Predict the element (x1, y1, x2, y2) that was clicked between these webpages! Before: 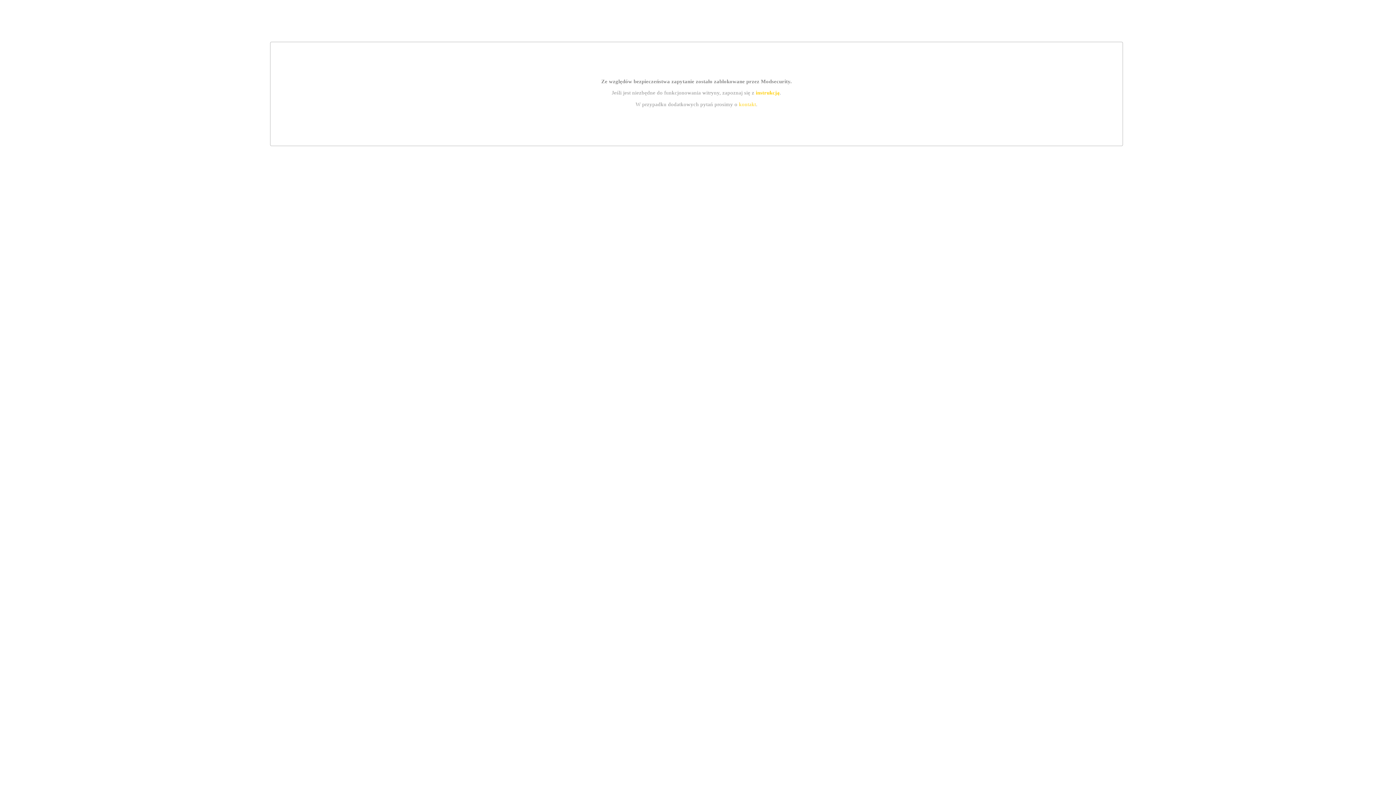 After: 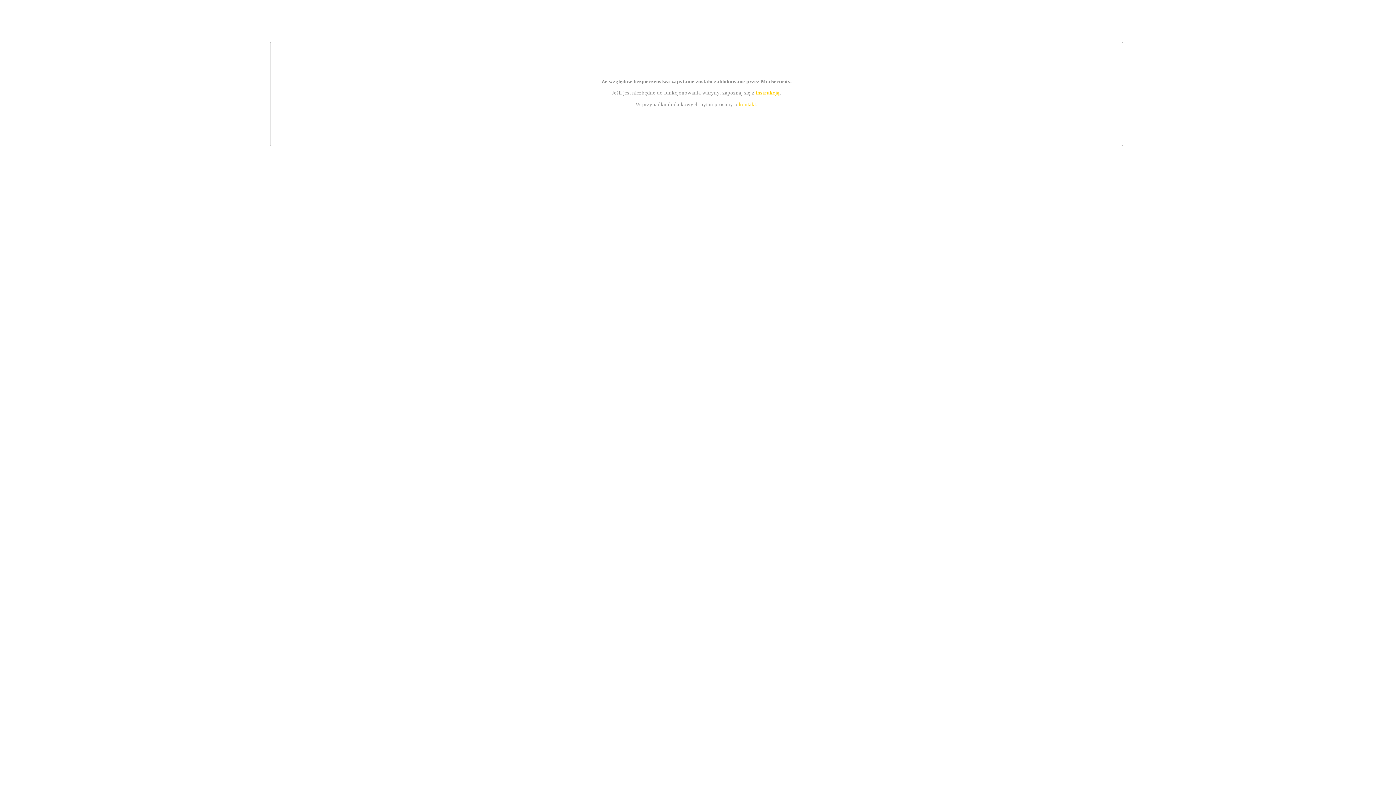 Action: bbox: (755, 89, 779, 95) label: instrukcją